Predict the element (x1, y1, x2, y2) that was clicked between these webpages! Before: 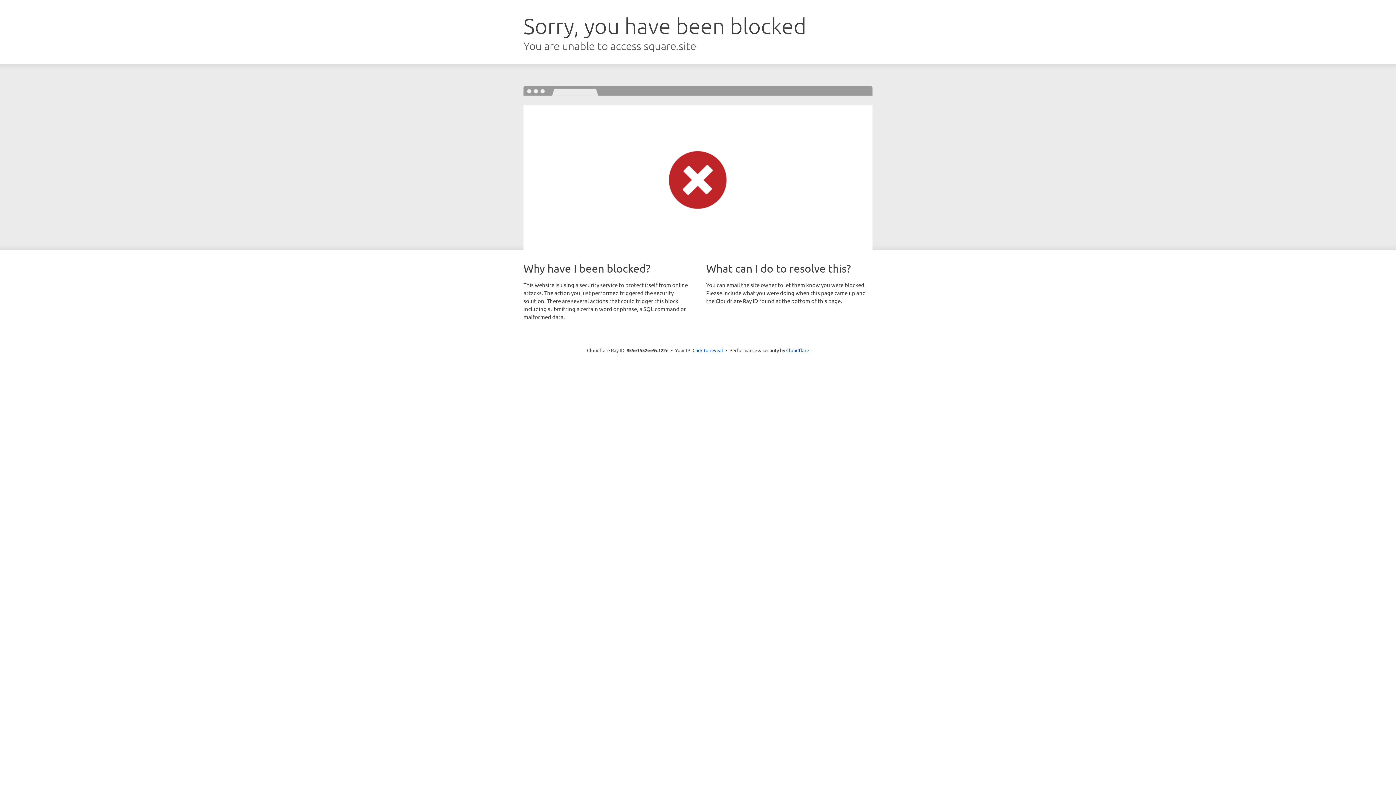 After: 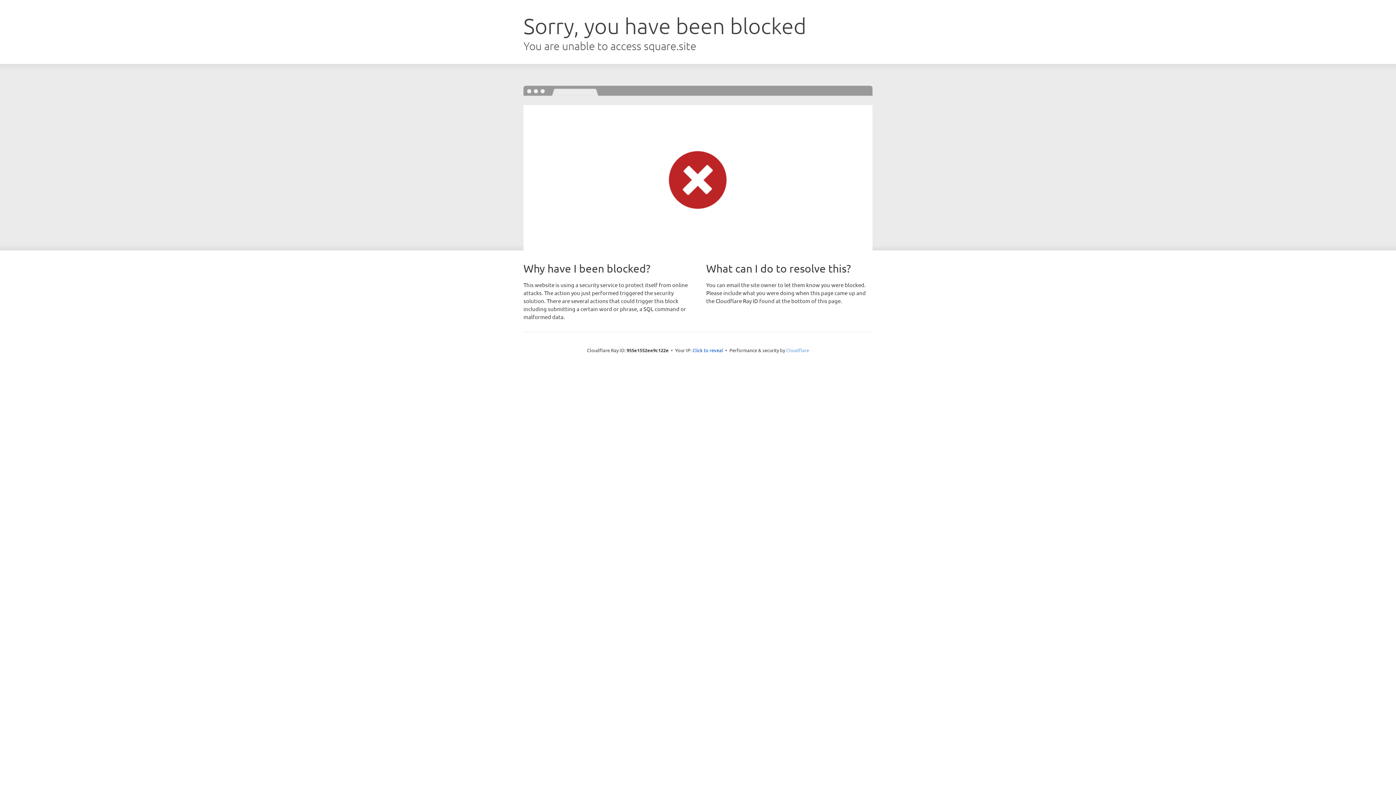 Action: bbox: (786, 347, 809, 353) label: Cloudflare